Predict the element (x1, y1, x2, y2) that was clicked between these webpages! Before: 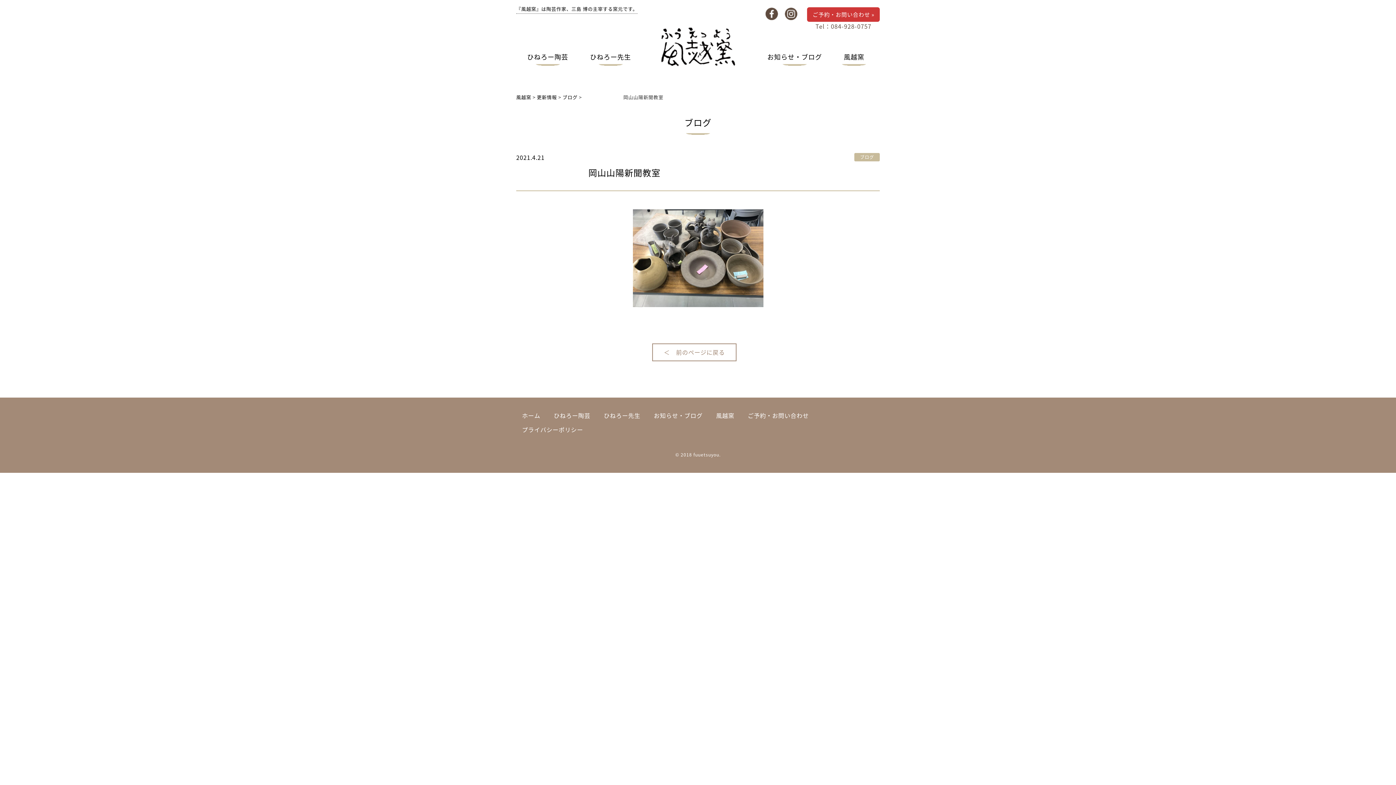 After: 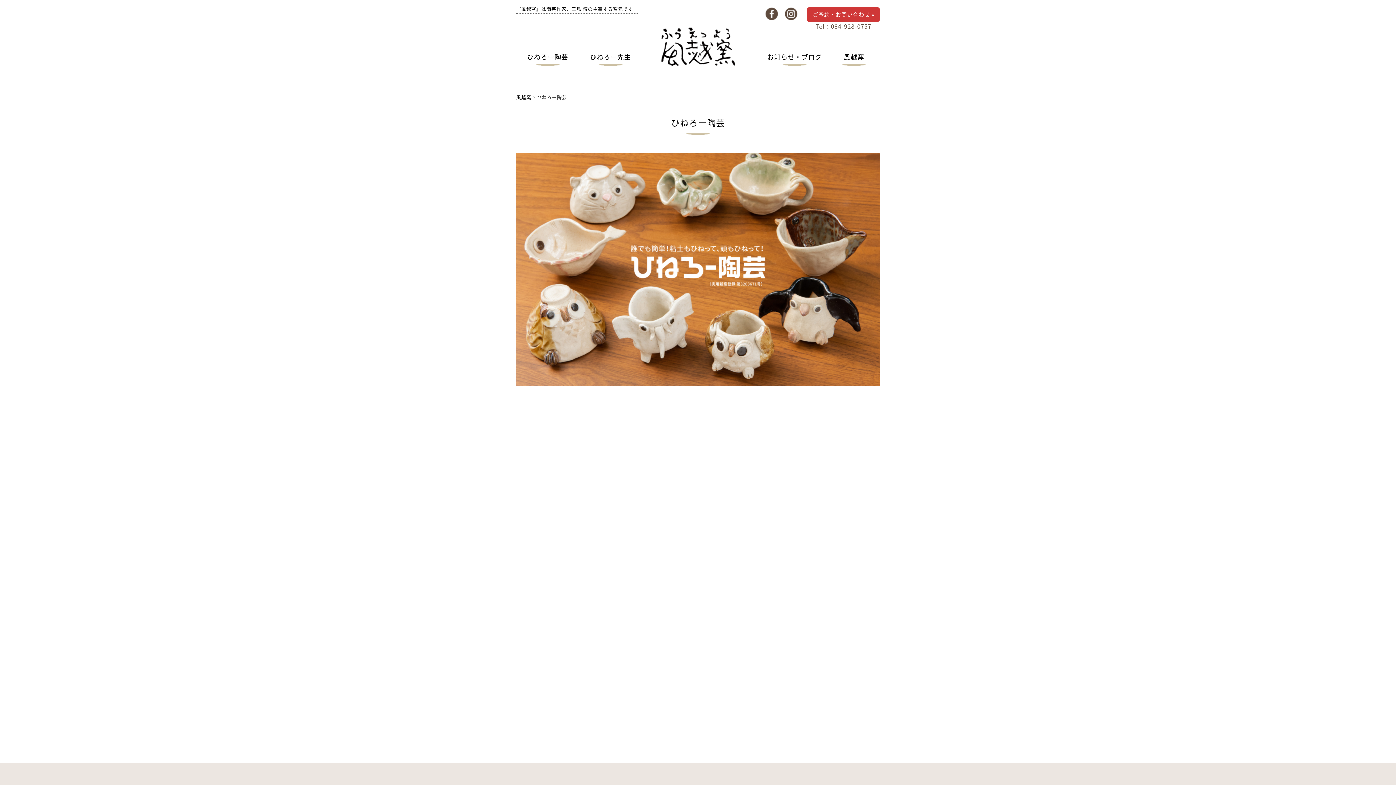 Action: label: ひねろー陶芸 bbox: (521, 48, 573, 65)